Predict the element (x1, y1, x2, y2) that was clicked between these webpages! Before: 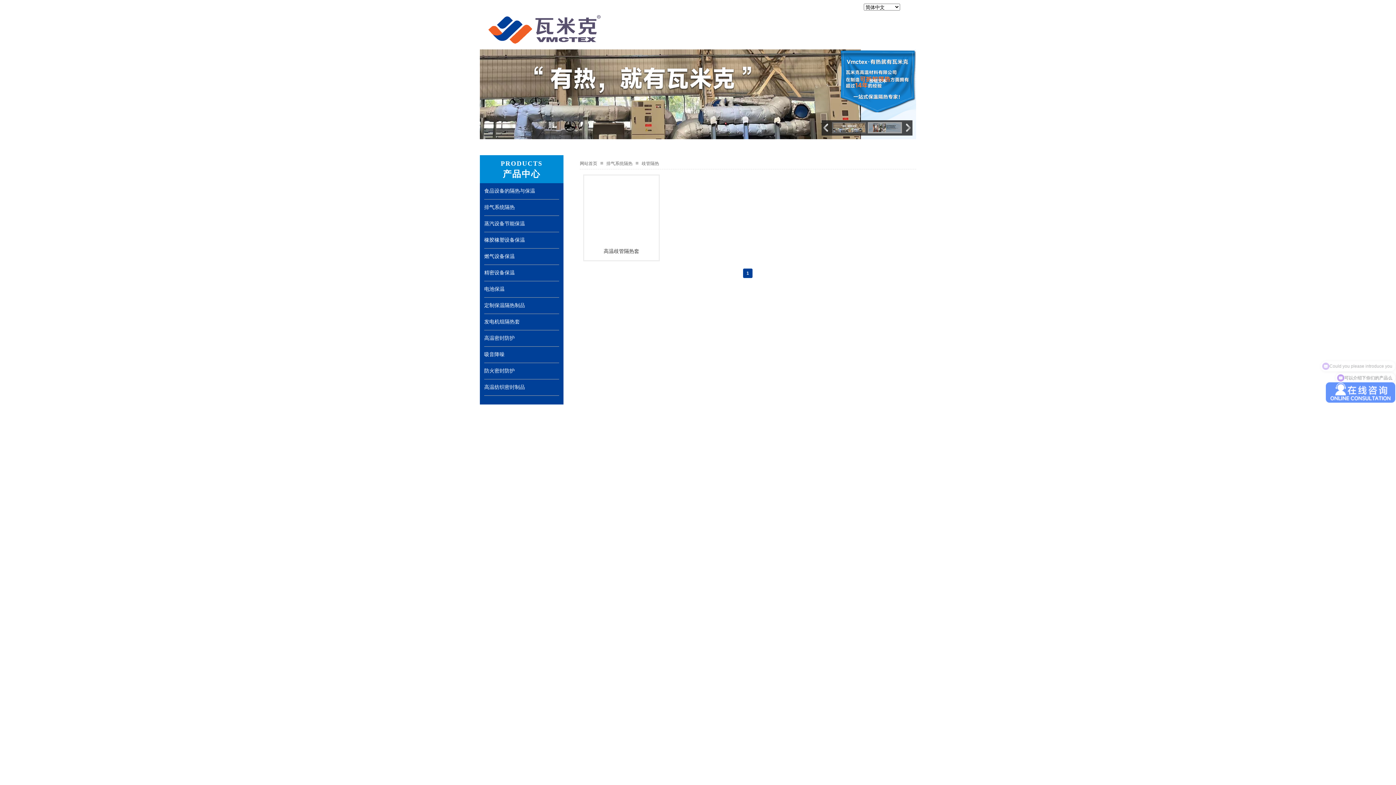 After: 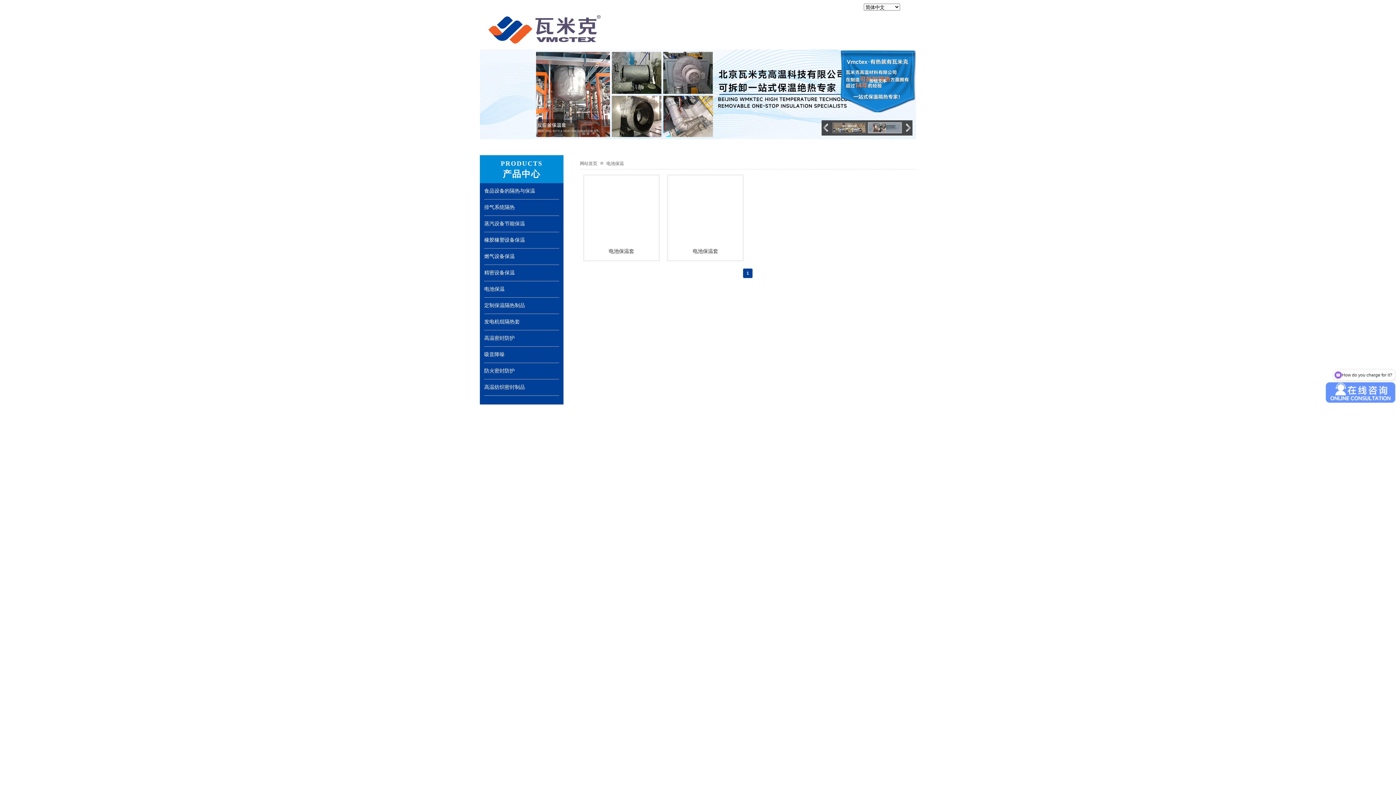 Action: label: 电池保温 bbox: (484, 281, 559, 297)